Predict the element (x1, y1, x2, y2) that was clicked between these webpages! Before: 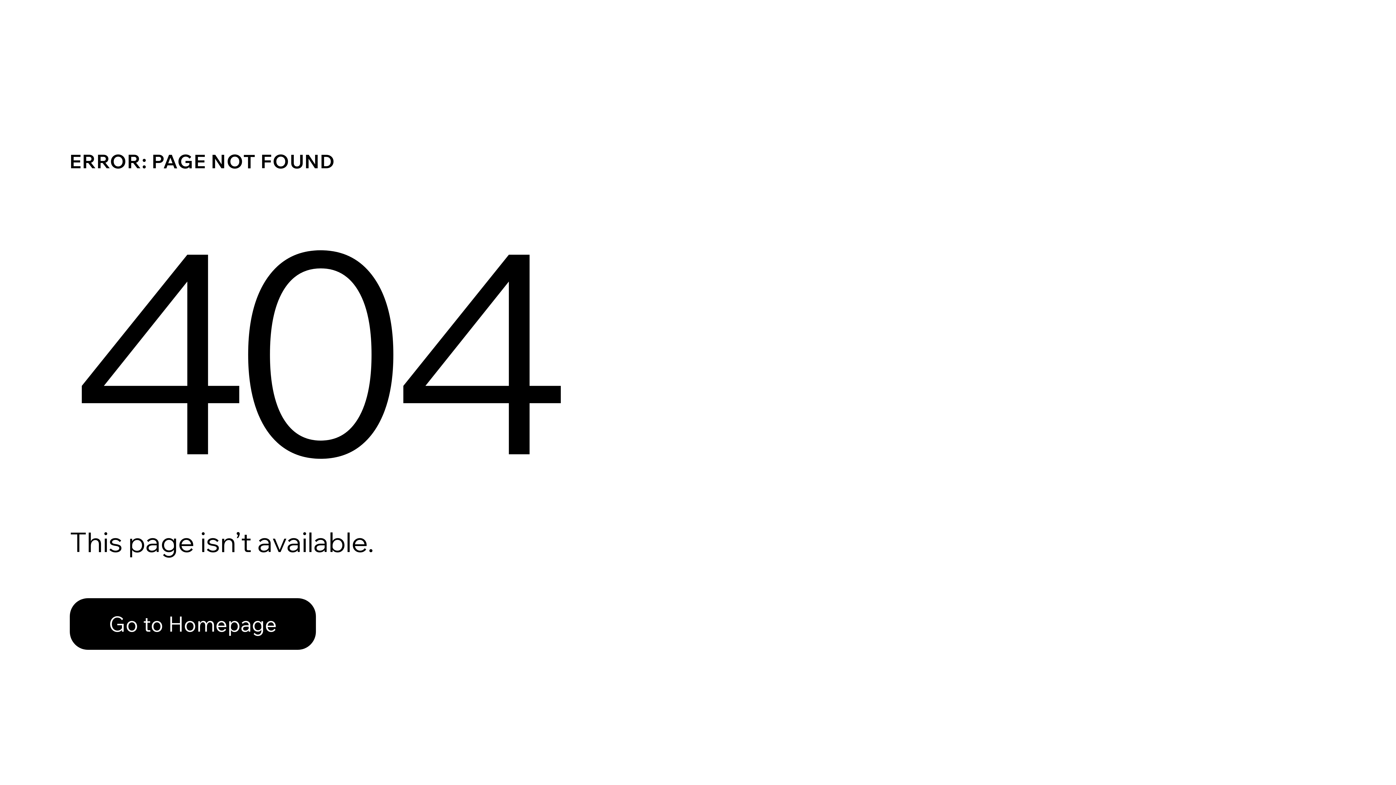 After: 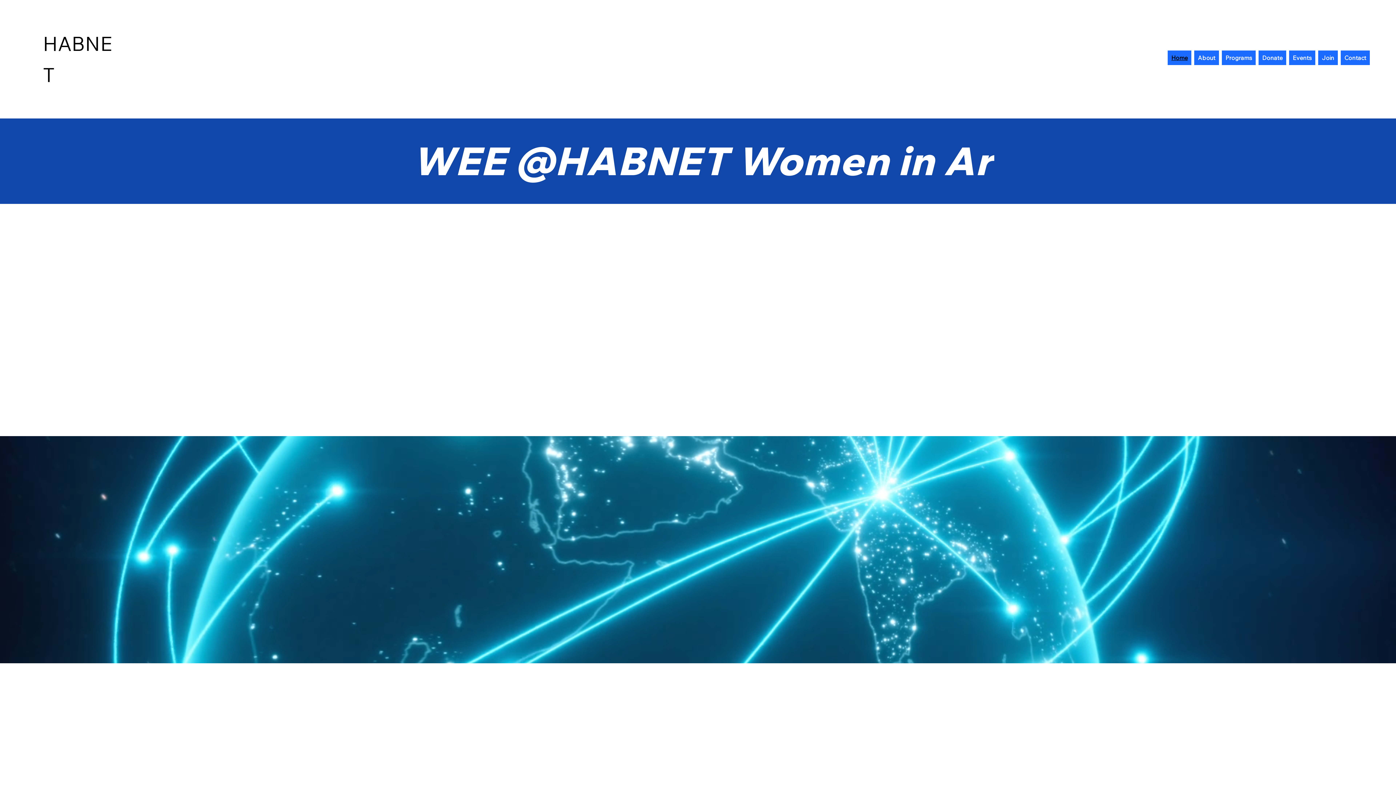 Action: bbox: (69, 582, 768, 659) label: Go to Homepage